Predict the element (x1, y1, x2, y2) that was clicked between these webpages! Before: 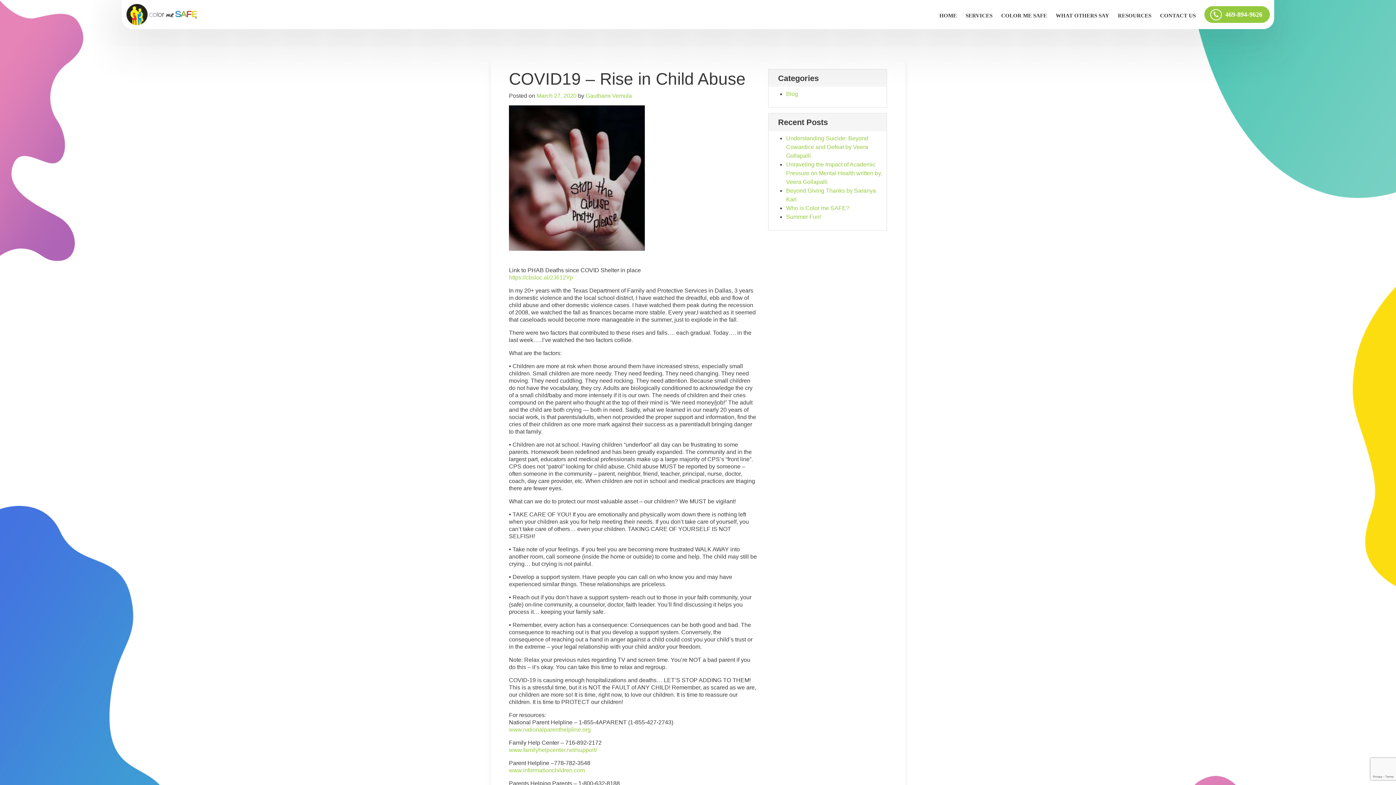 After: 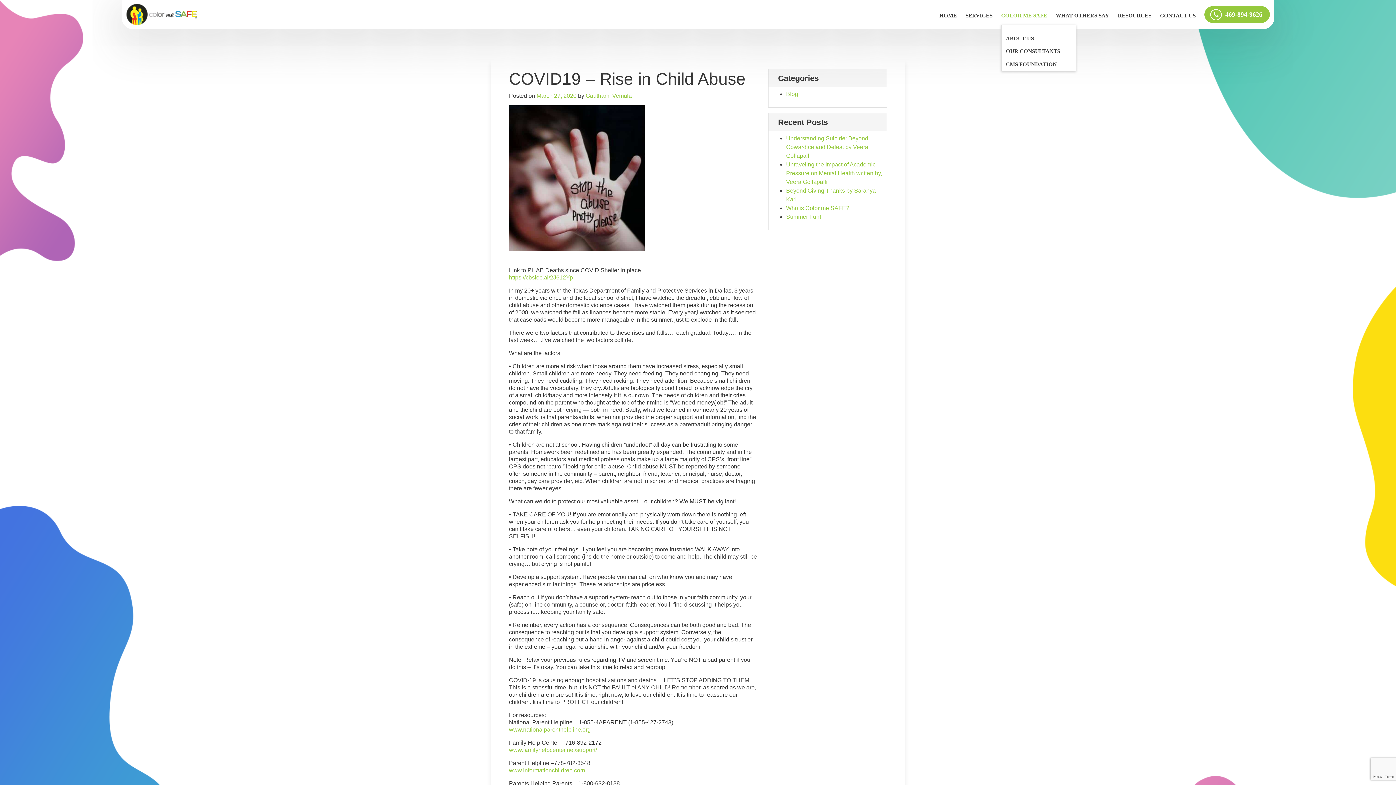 Action: label: COLOR ME SAFE bbox: (1001, 10, 1047, 14)